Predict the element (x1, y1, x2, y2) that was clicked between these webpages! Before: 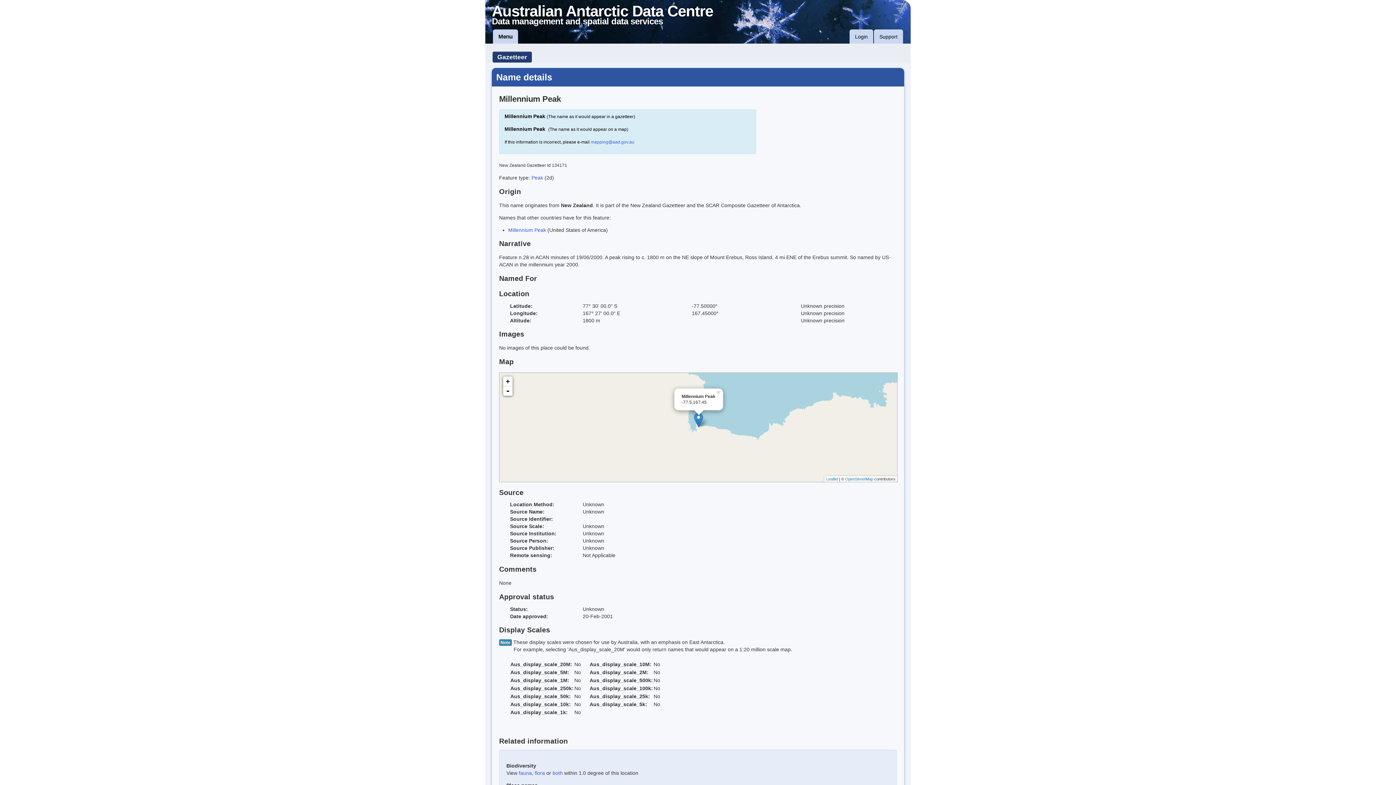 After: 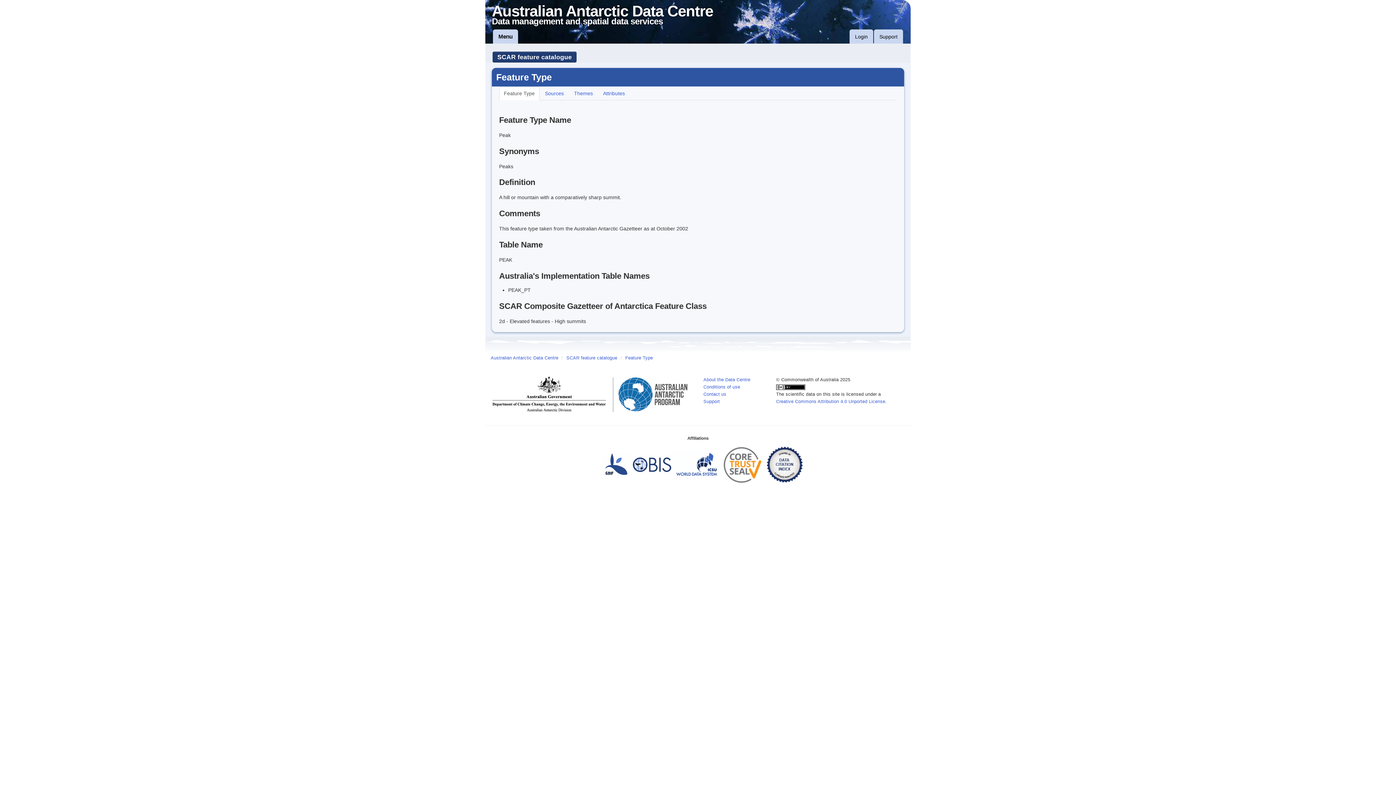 Action: label: Peak  bbox: (531, 174, 544, 180)